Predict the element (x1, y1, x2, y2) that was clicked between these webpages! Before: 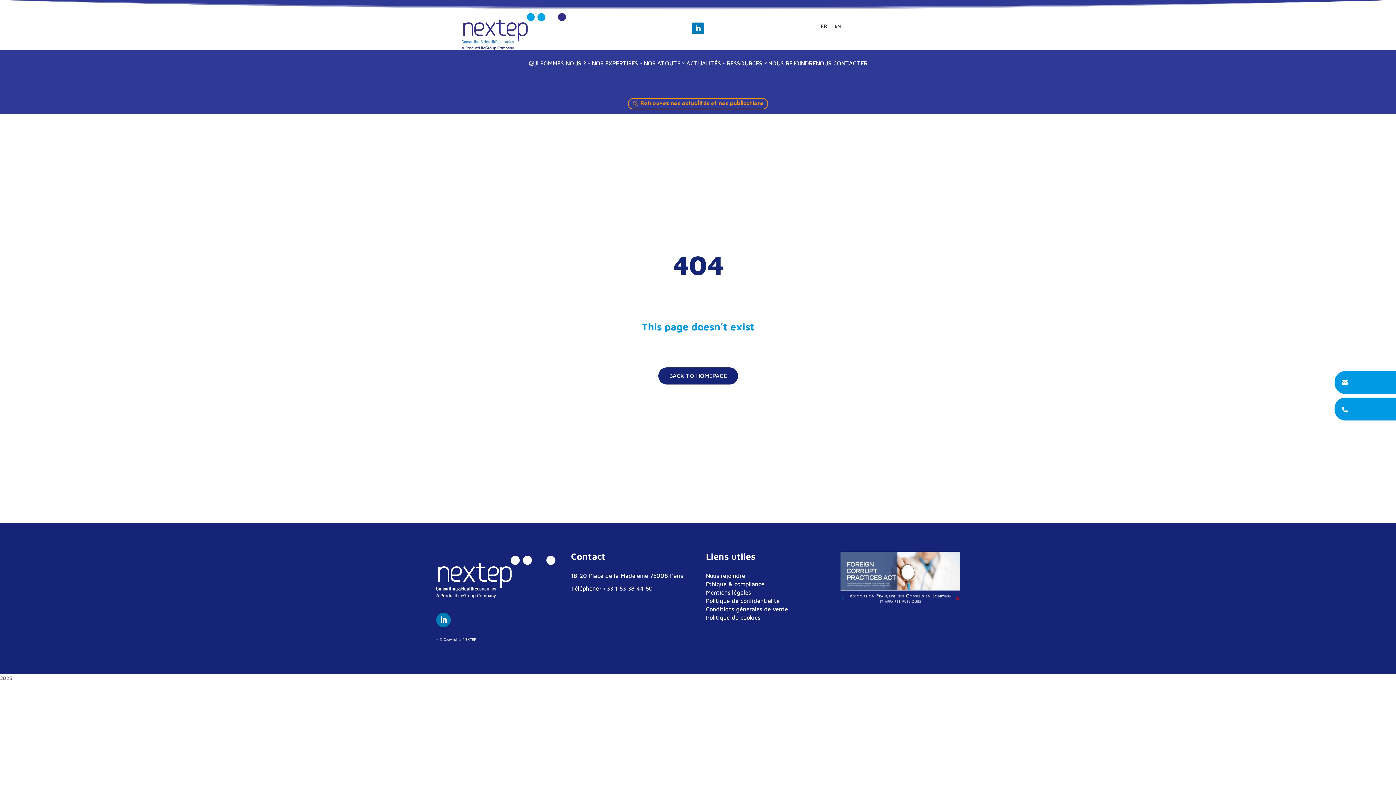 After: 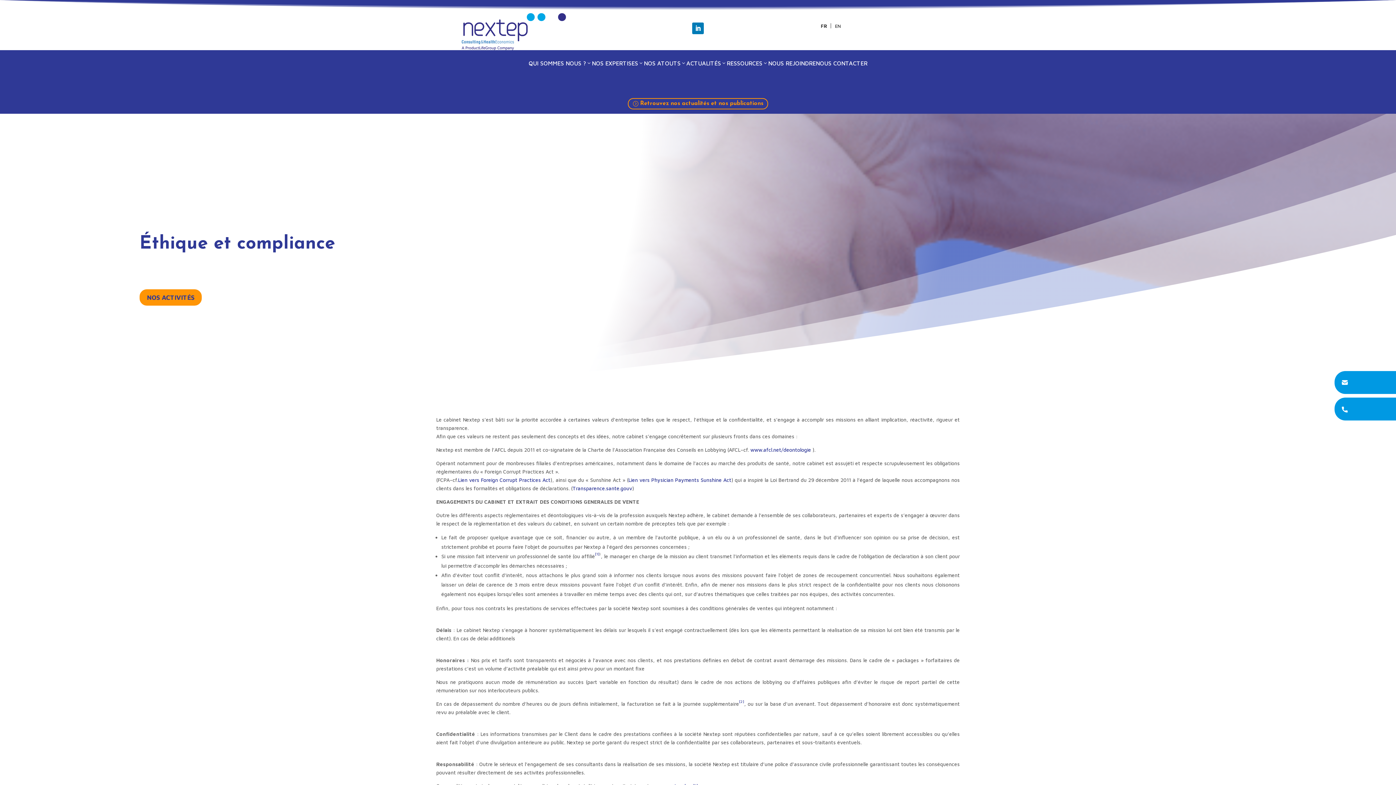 Action: bbox: (706, 581, 764, 587) label: Ethique & compliance